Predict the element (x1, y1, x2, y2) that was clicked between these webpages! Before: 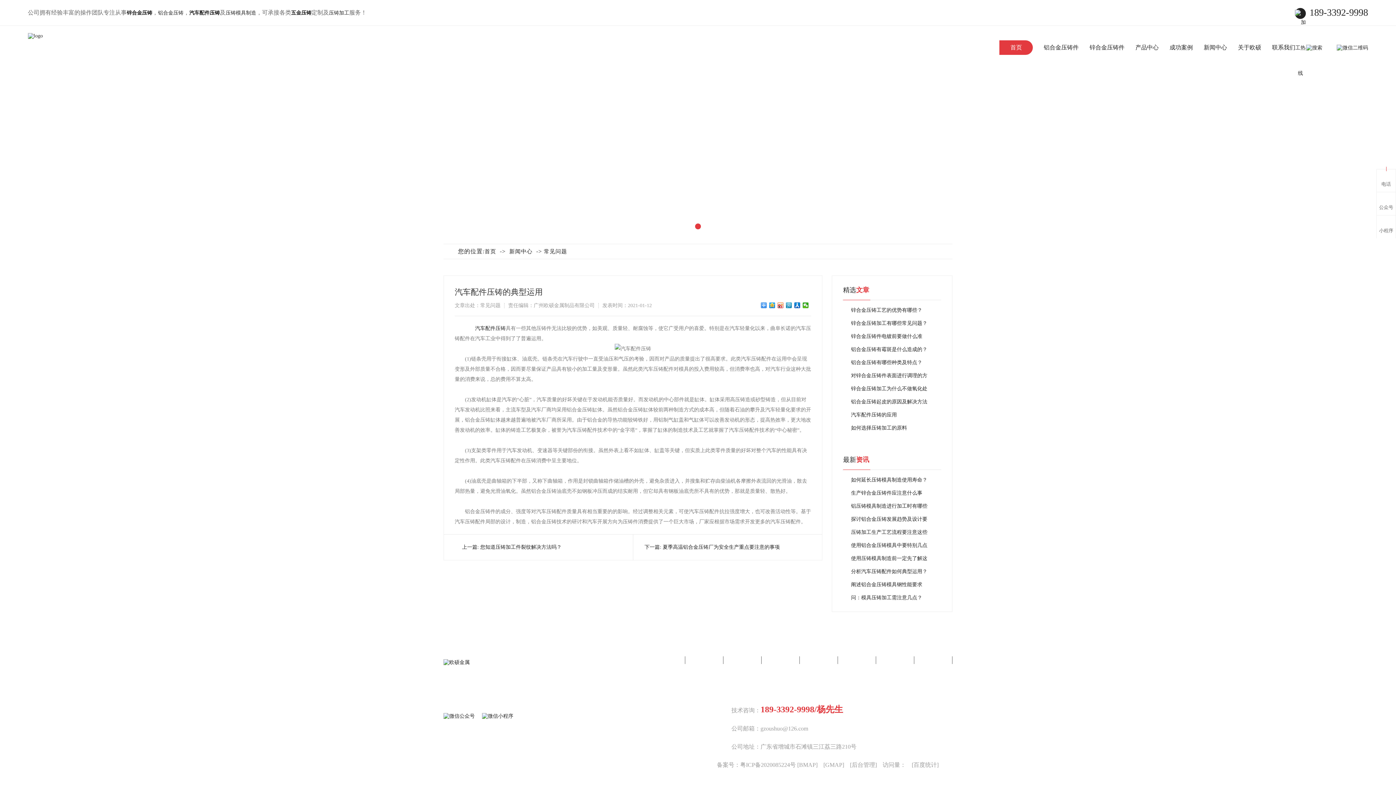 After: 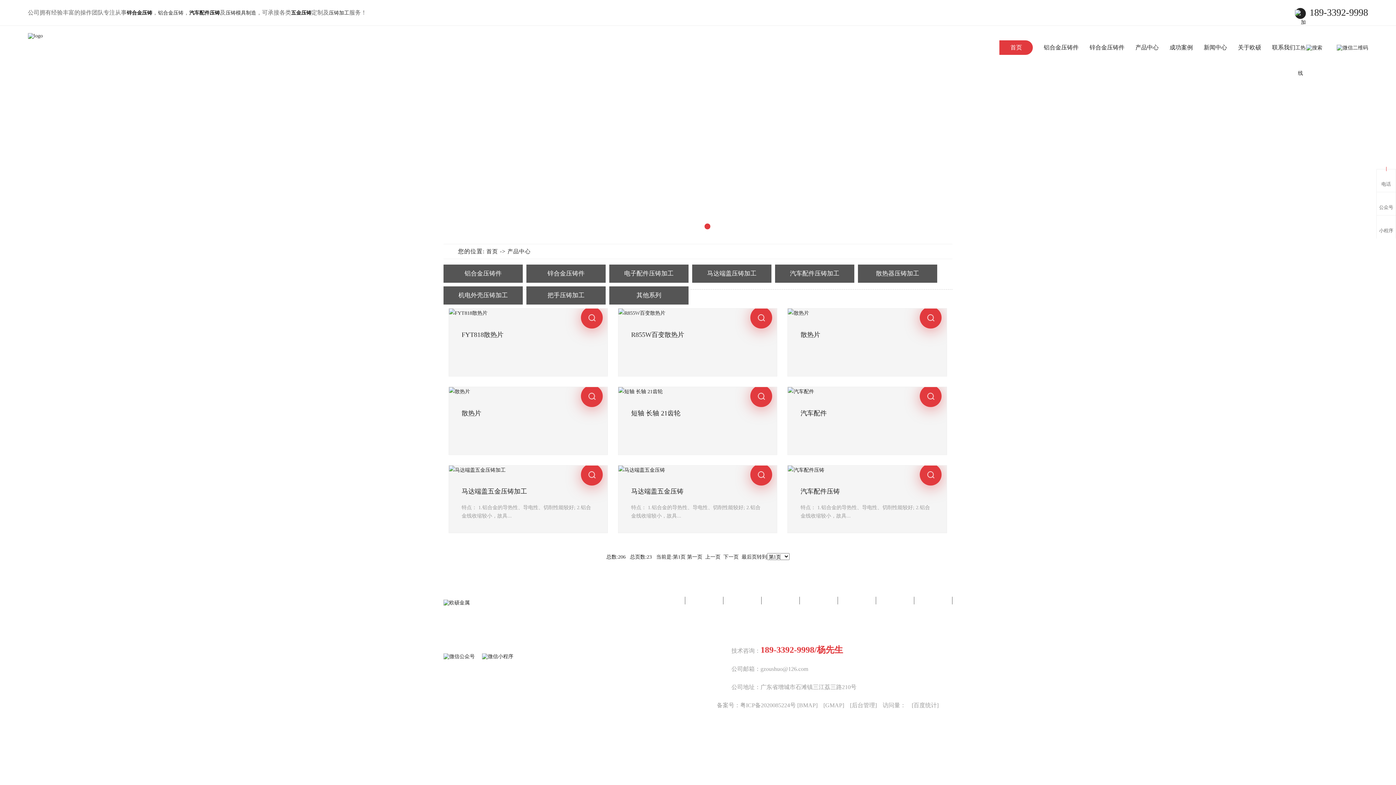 Action: bbox: (158, 10, 183, 15) label: 铝合金压铸